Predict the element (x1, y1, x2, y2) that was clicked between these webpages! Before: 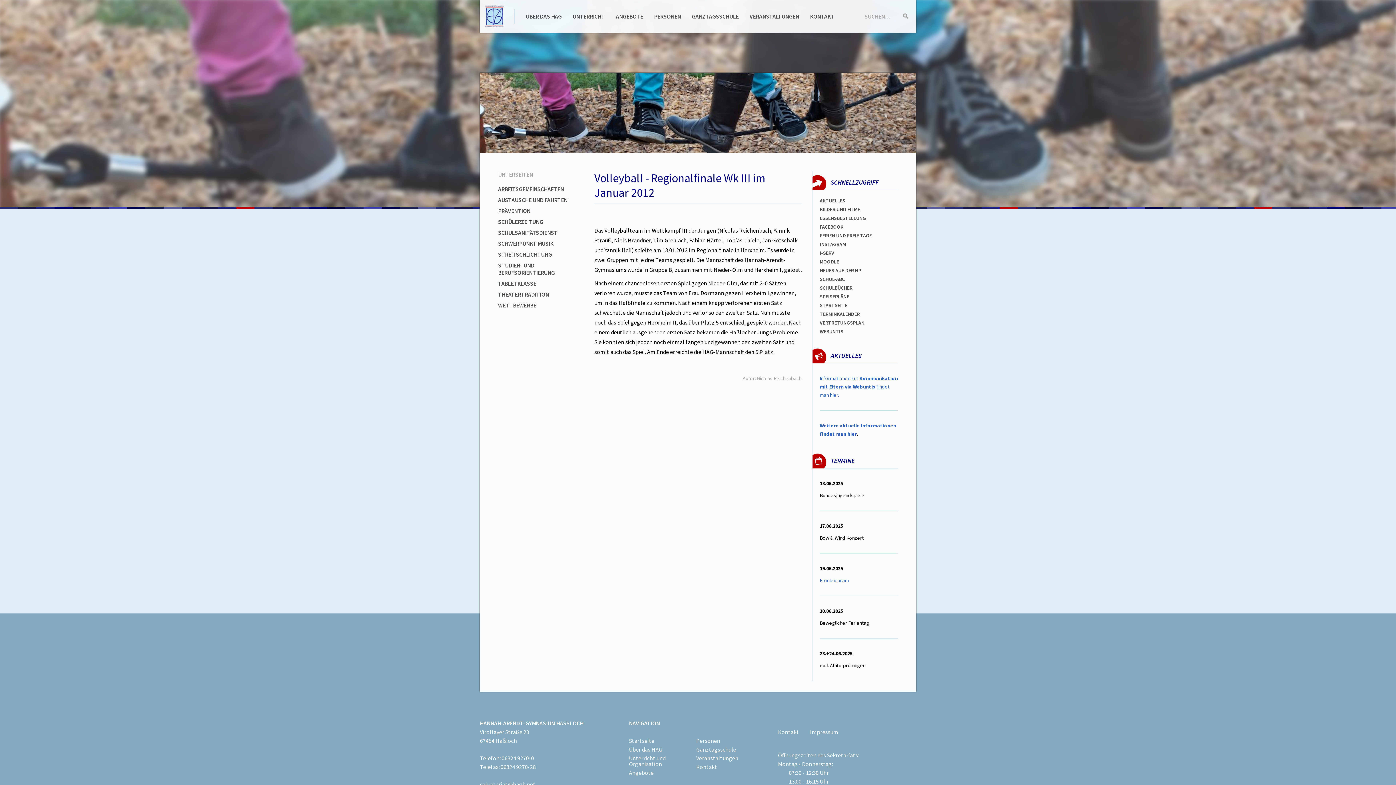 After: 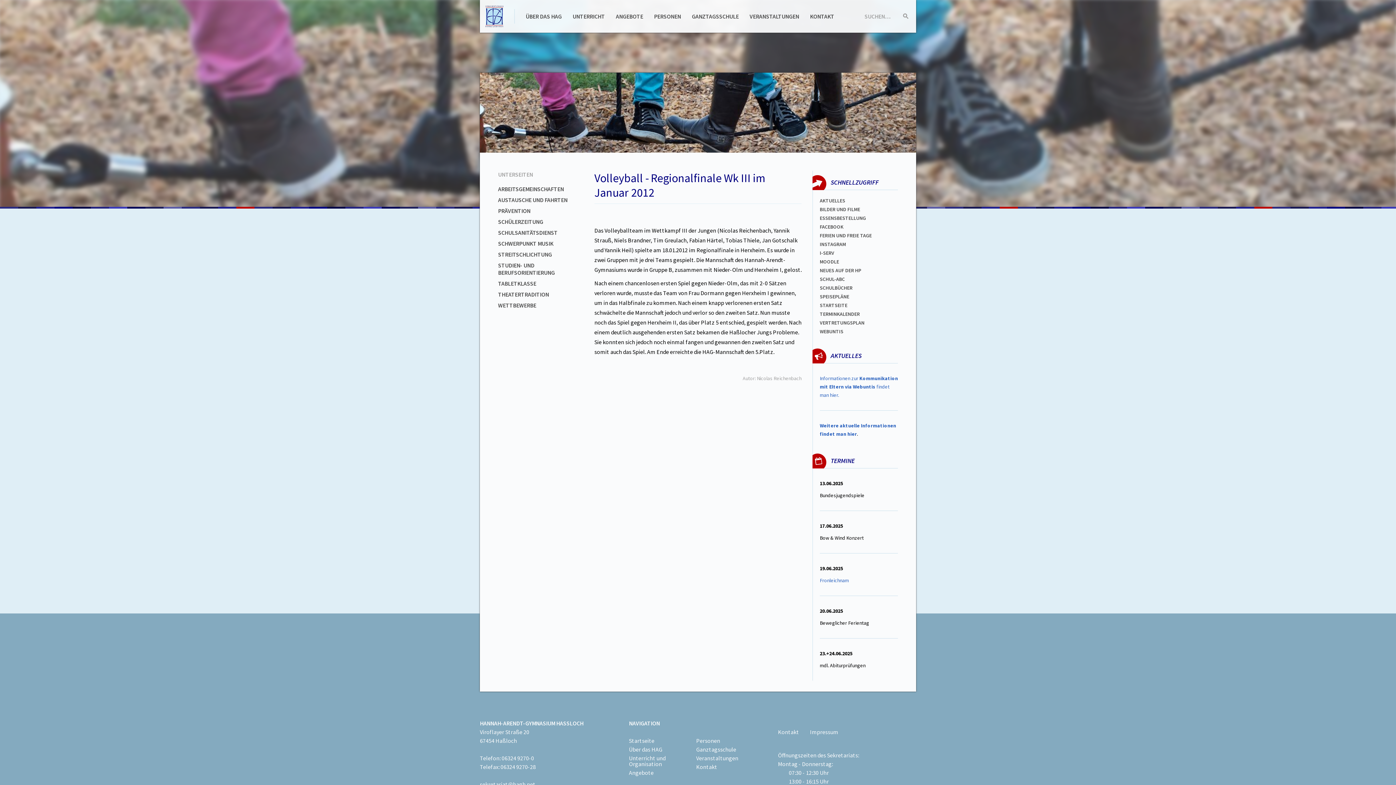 Action: label: I-SERV bbox: (820, 249, 834, 256)